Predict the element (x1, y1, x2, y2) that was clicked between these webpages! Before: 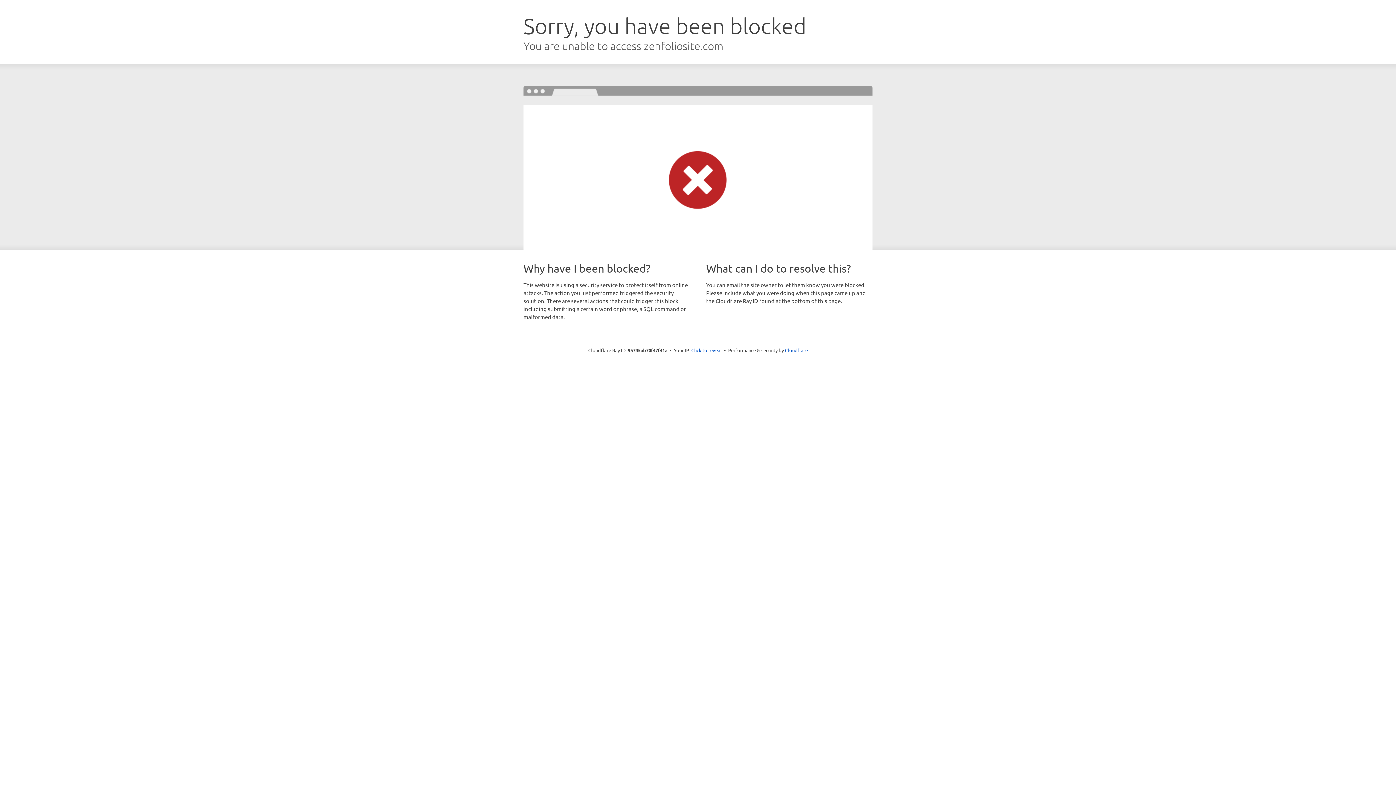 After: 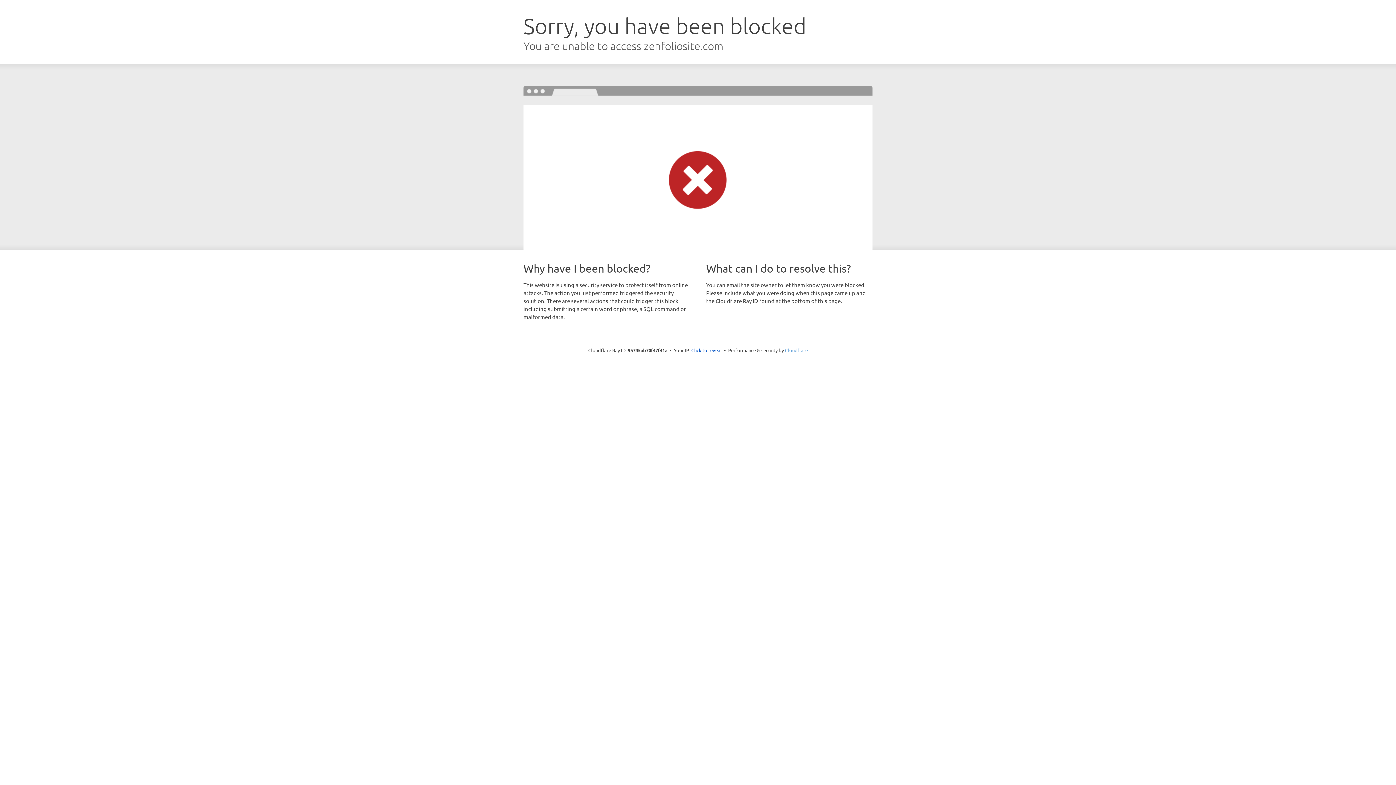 Action: label: Cloudflare bbox: (785, 347, 808, 353)